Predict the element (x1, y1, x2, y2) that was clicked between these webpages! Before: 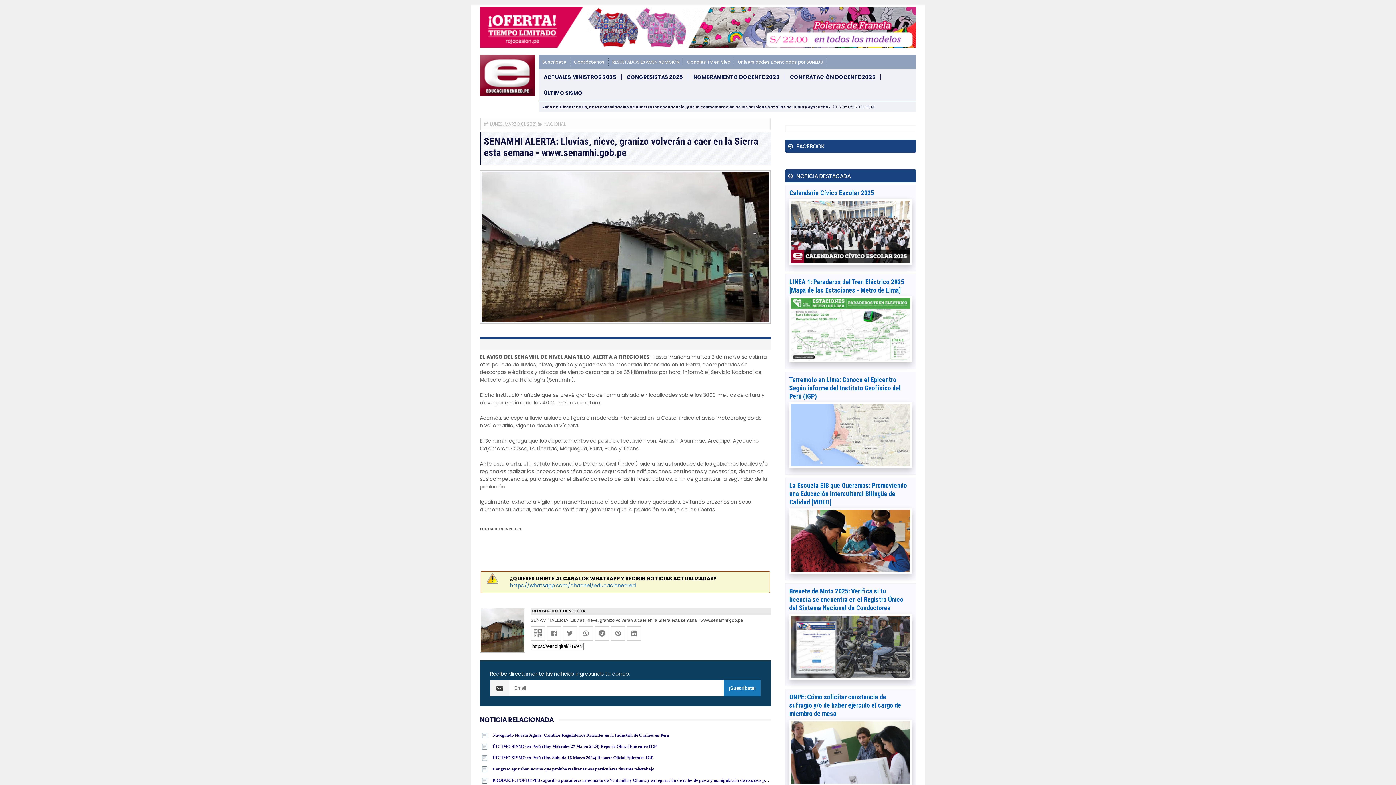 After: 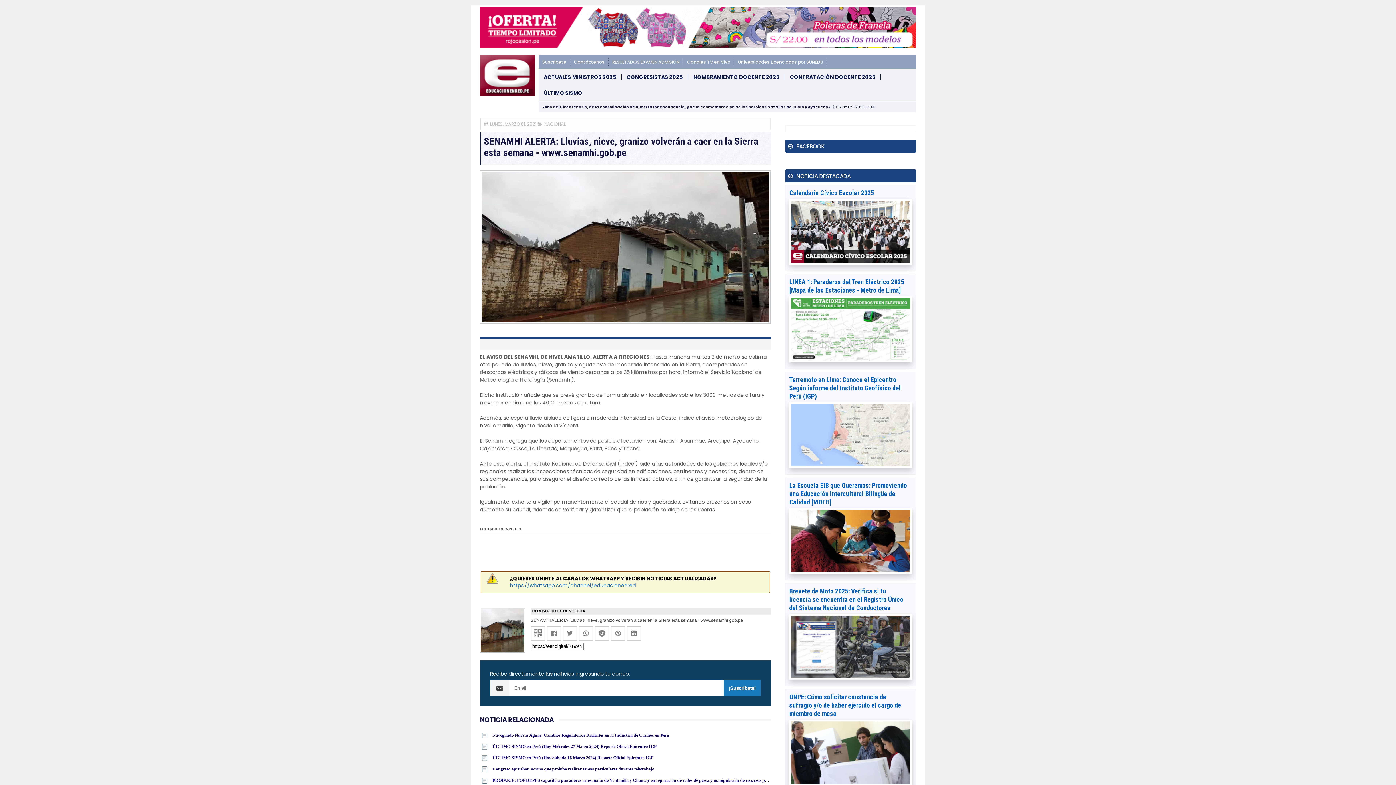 Action: bbox: (484, 121, 536, 127) label: LUNES, MARZO 01, 2021